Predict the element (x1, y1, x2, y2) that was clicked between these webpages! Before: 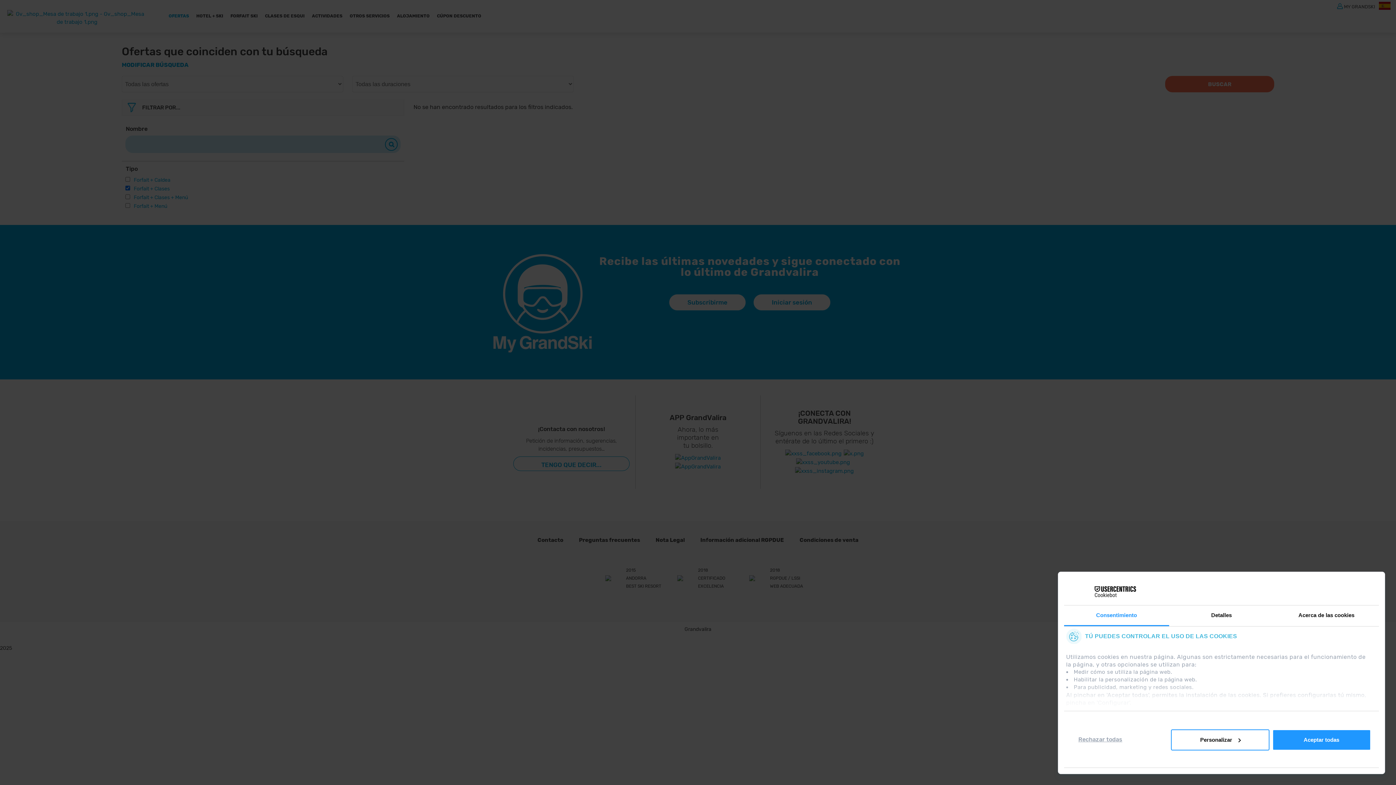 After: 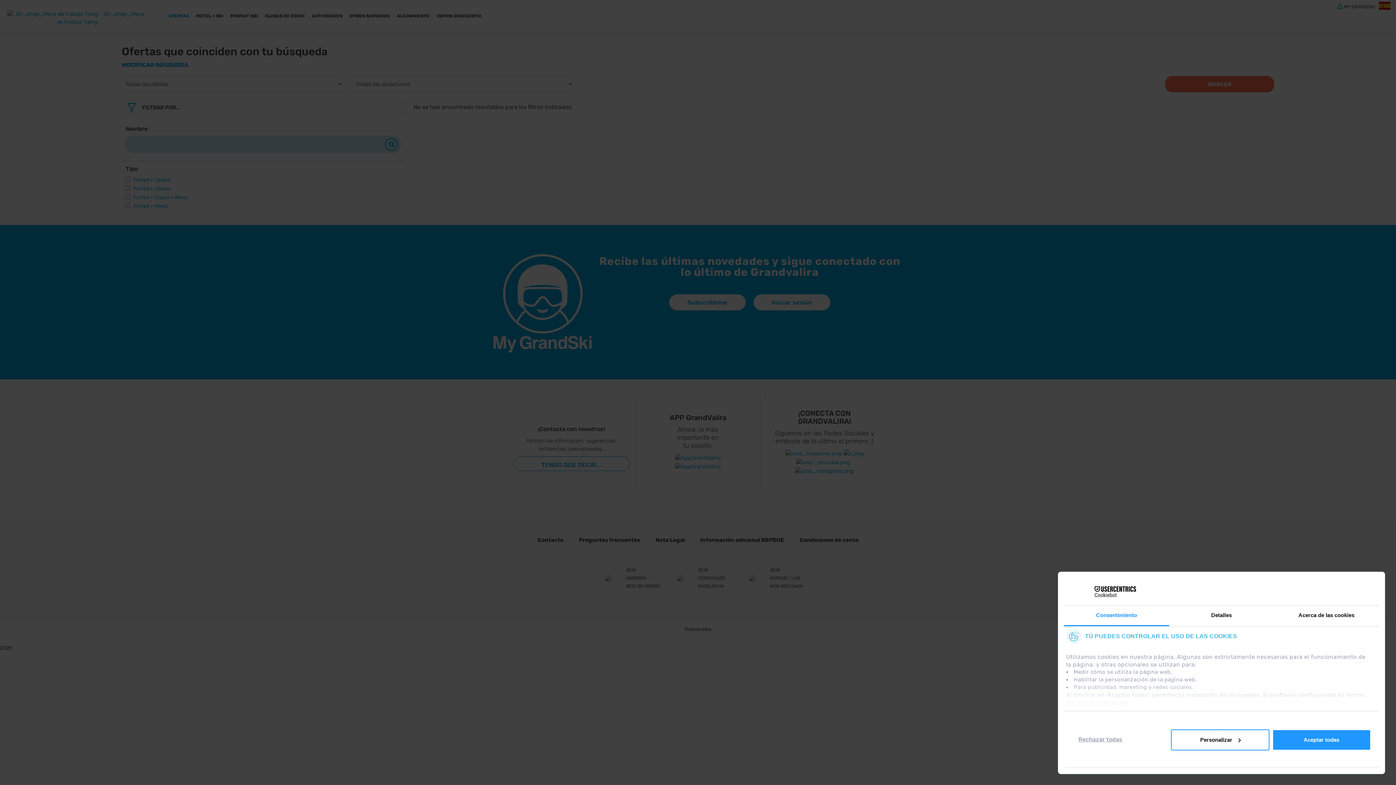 Action: label: Forfait + Clases bbox: (133, 185, 169, 192)